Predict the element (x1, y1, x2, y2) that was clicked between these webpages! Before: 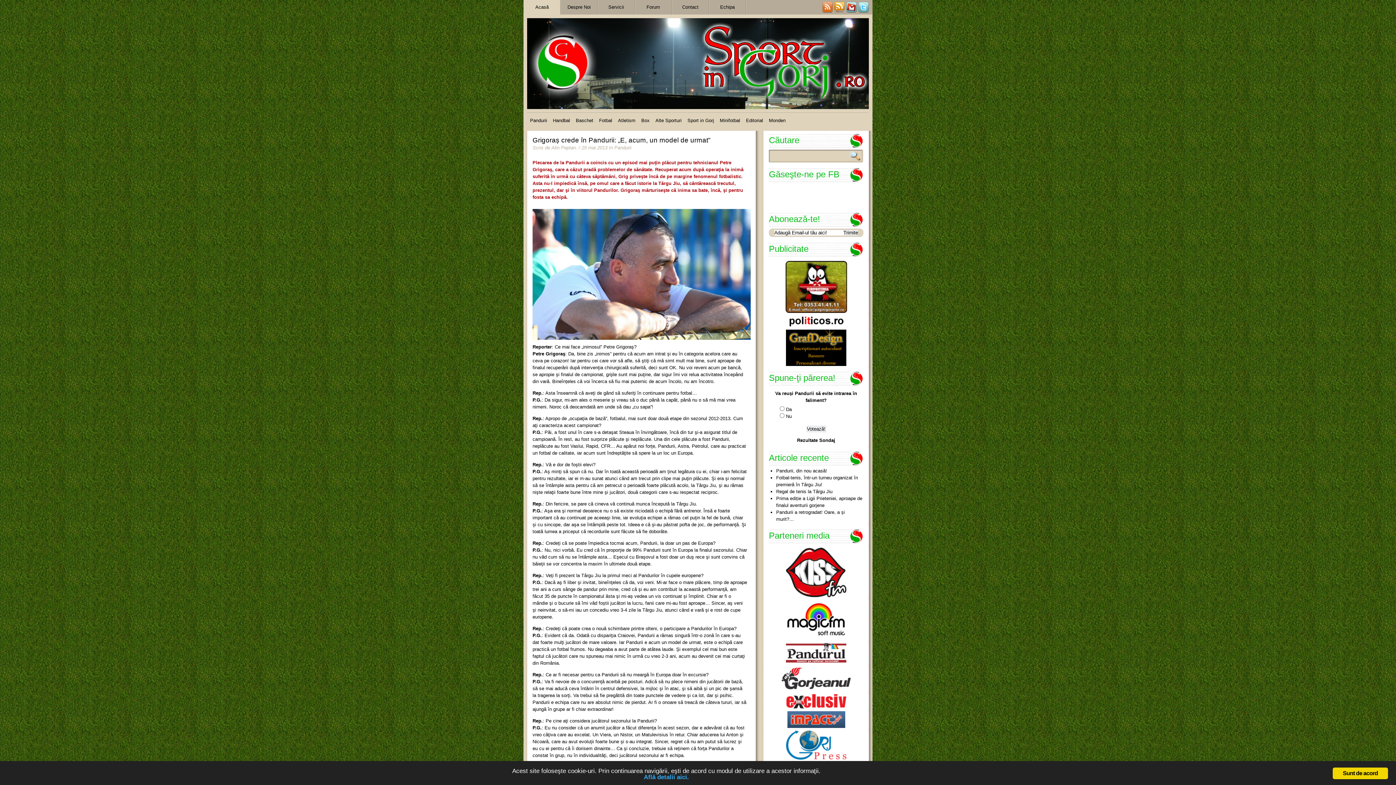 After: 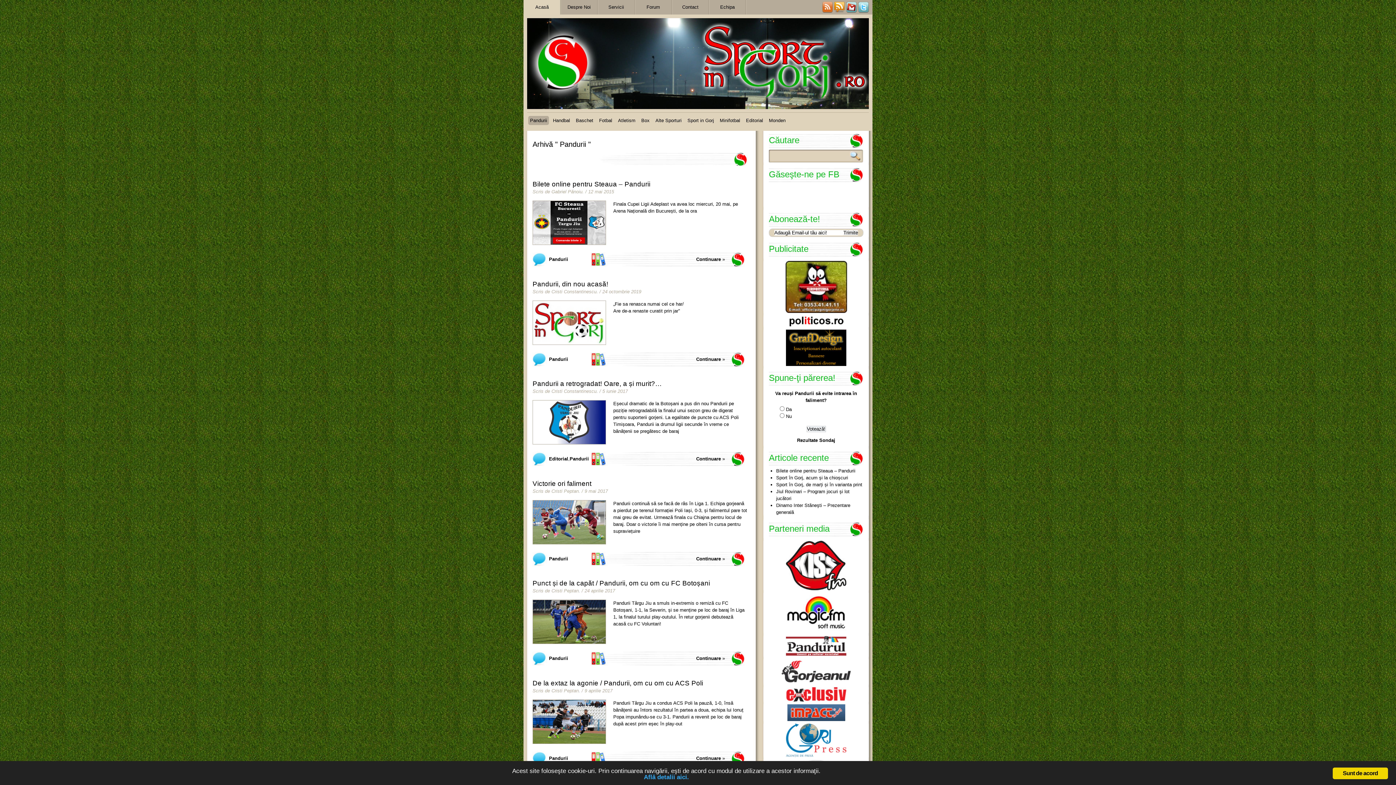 Action: label: Pandurii bbox: (528, 116, 549, 125)